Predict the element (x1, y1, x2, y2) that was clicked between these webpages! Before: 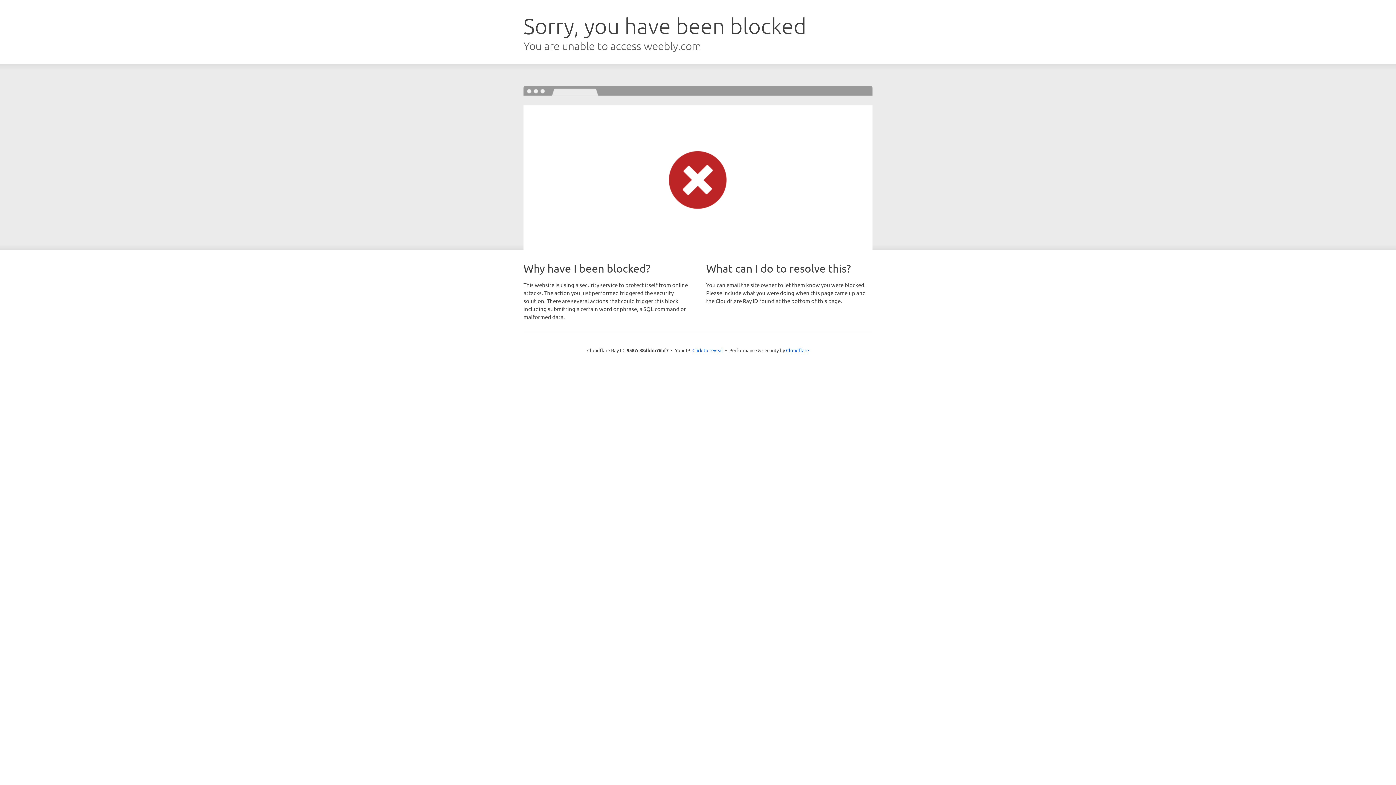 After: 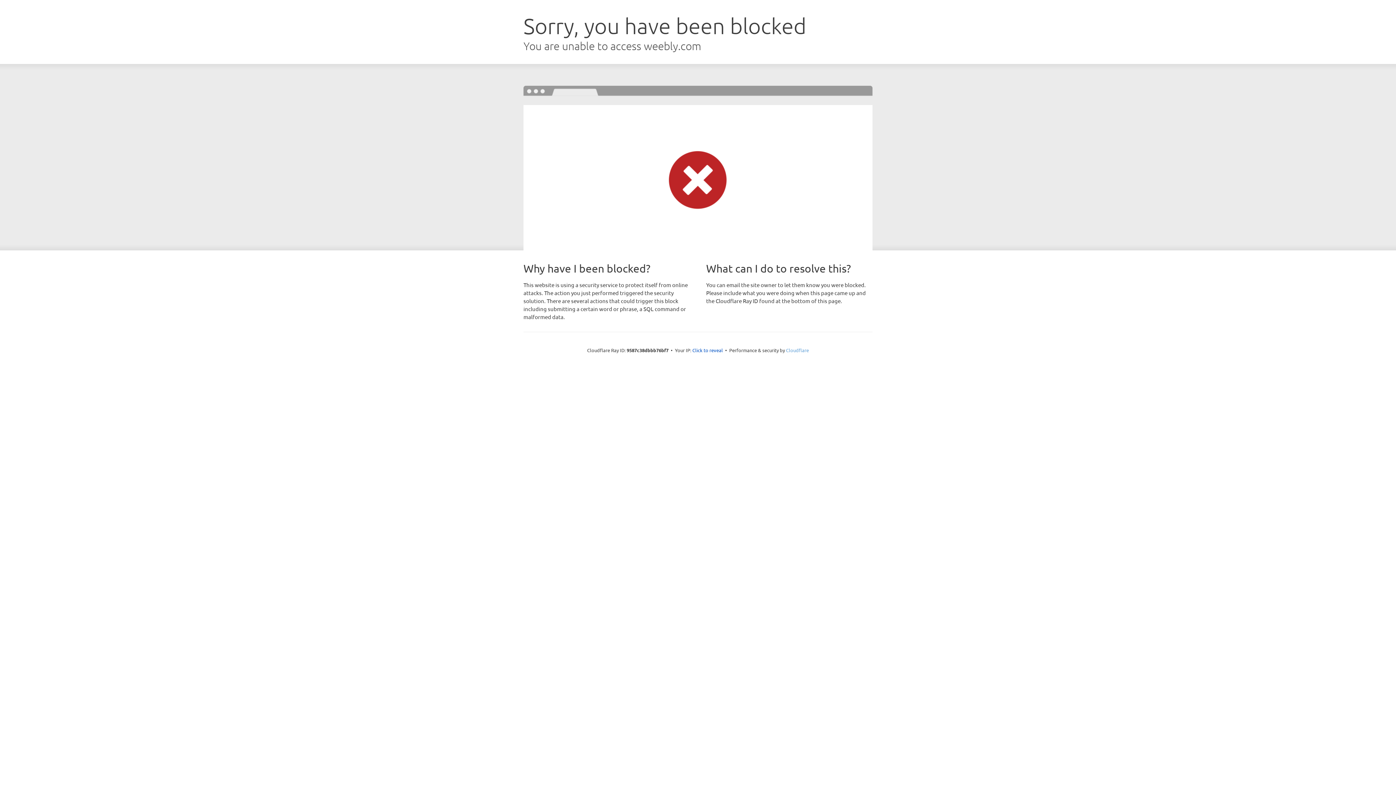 Action: label: Cloudflare bbox: (786, 347, 809, 353)